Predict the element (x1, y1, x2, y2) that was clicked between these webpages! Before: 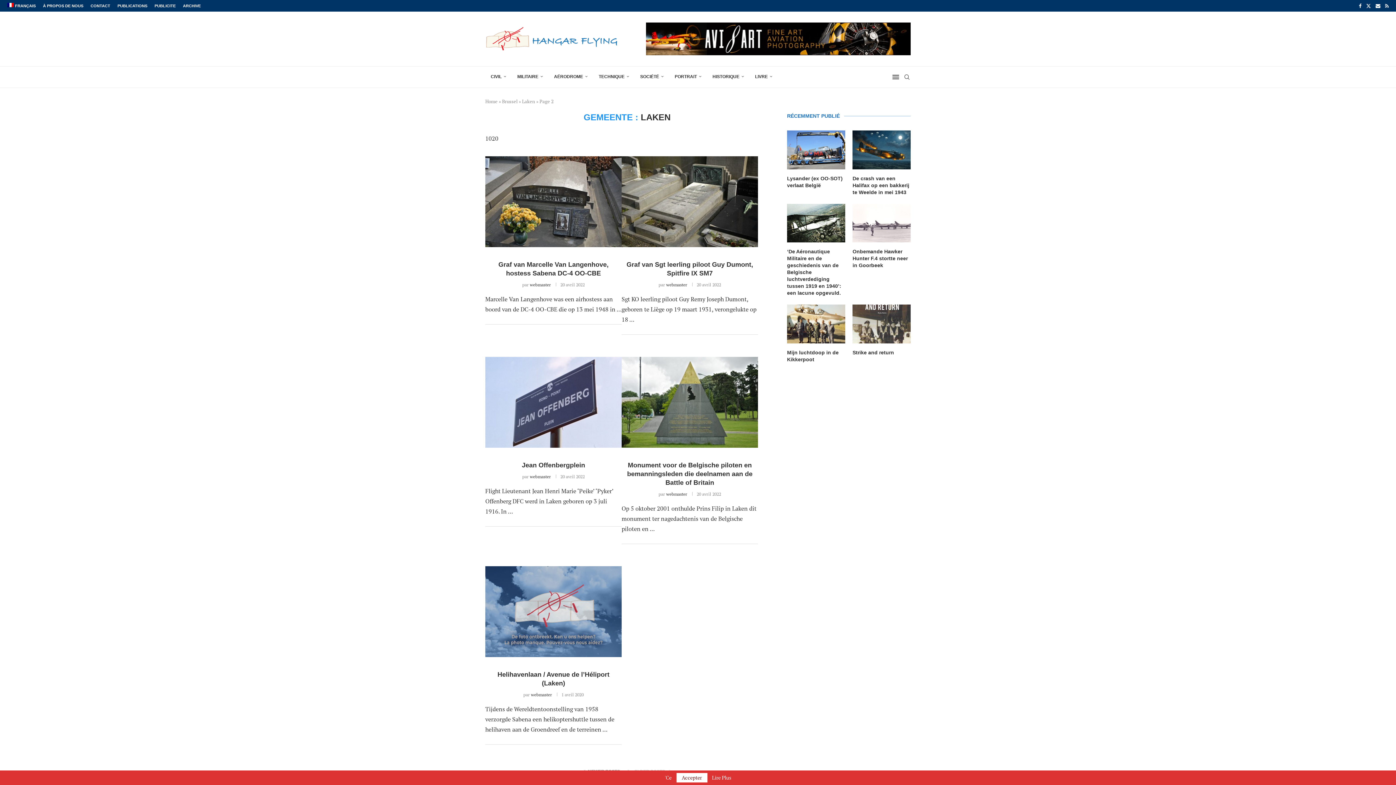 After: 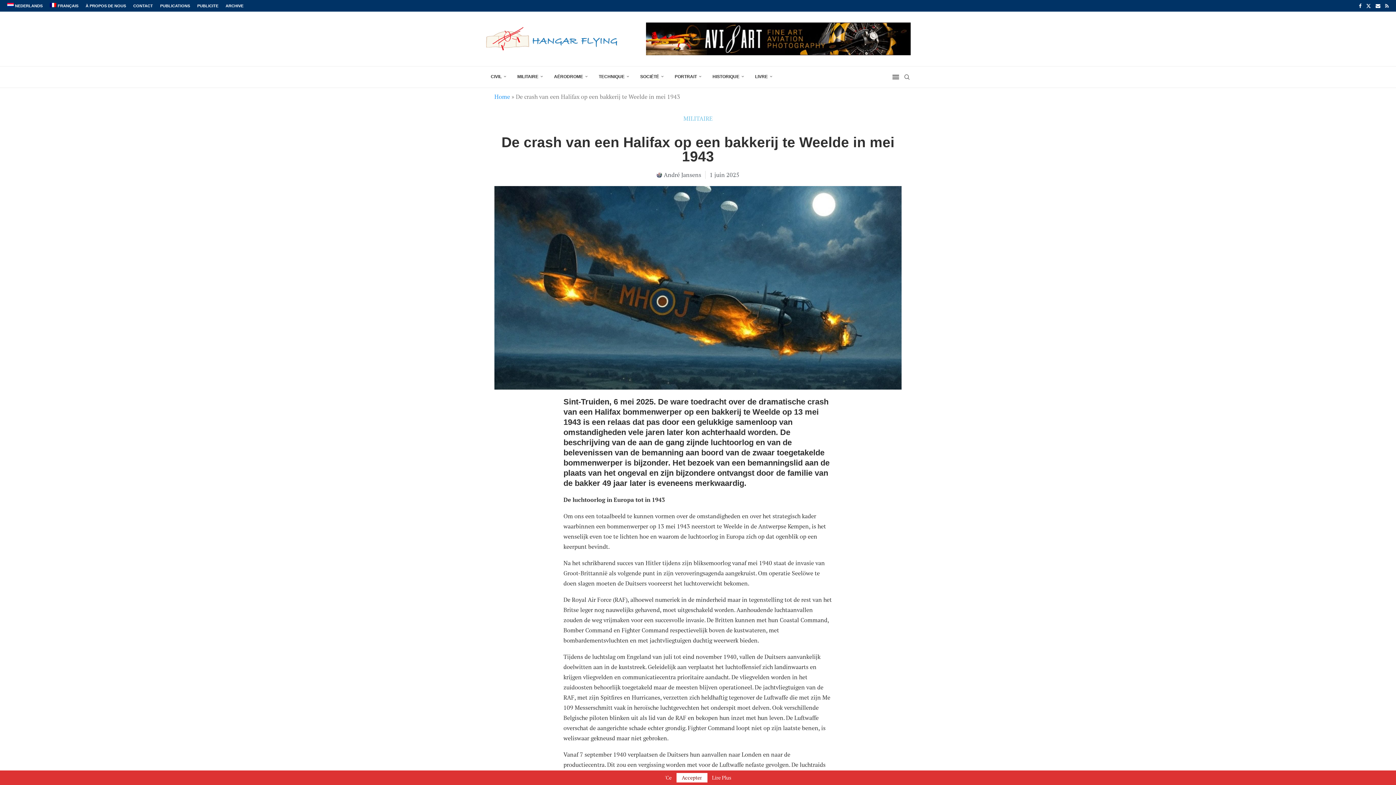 Action: bbox: (852, 130, 910, 169)